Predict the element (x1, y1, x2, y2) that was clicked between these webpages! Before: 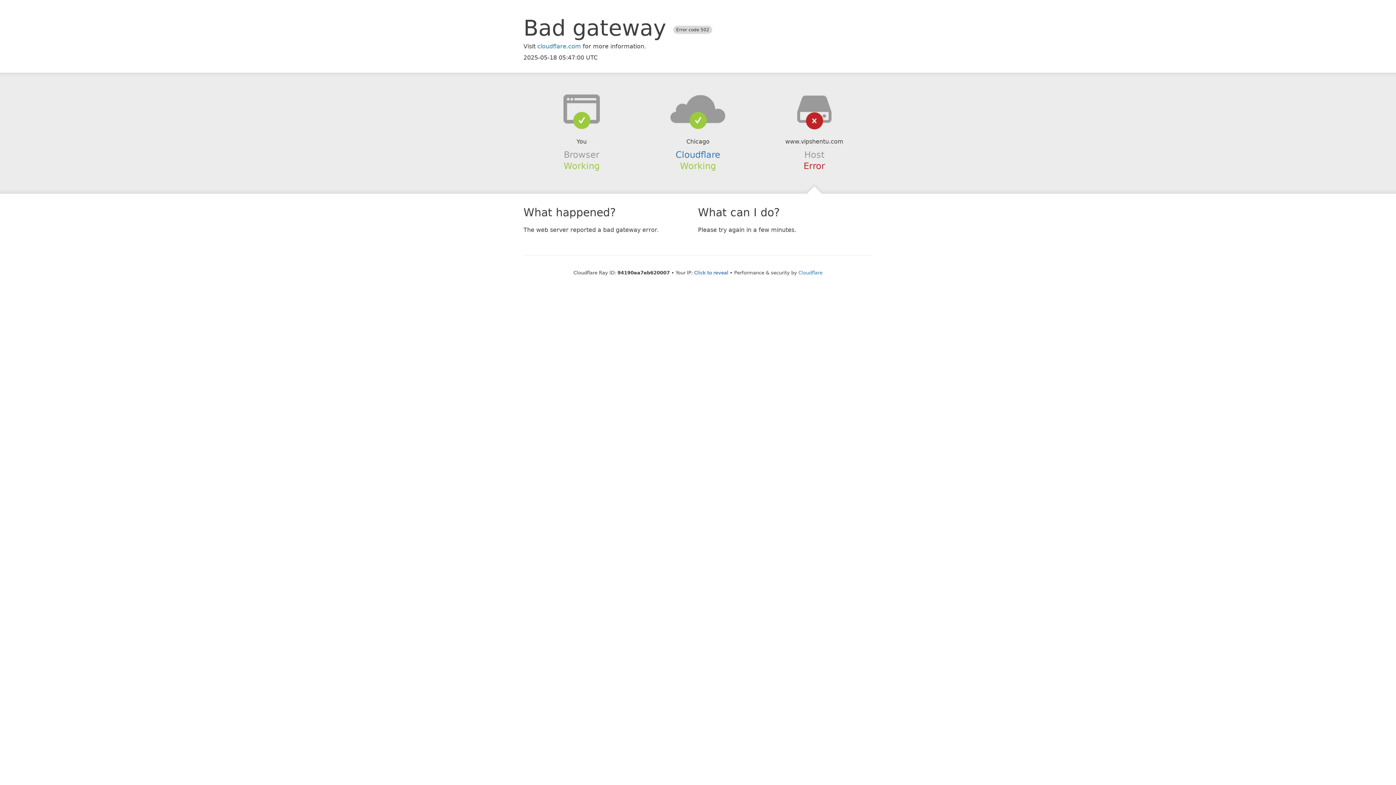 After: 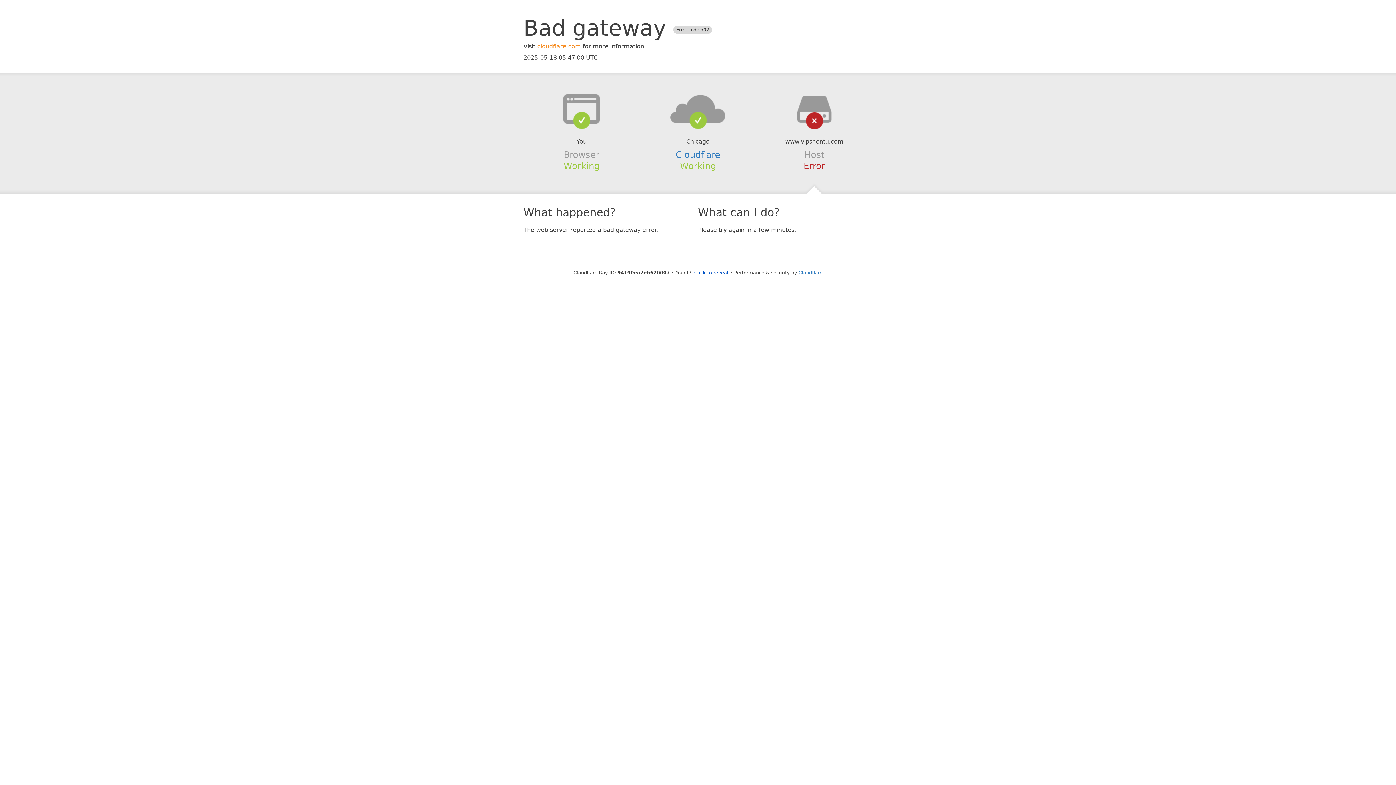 Action: bbox: (537, 42, 581, 49) label: cloudflare.com